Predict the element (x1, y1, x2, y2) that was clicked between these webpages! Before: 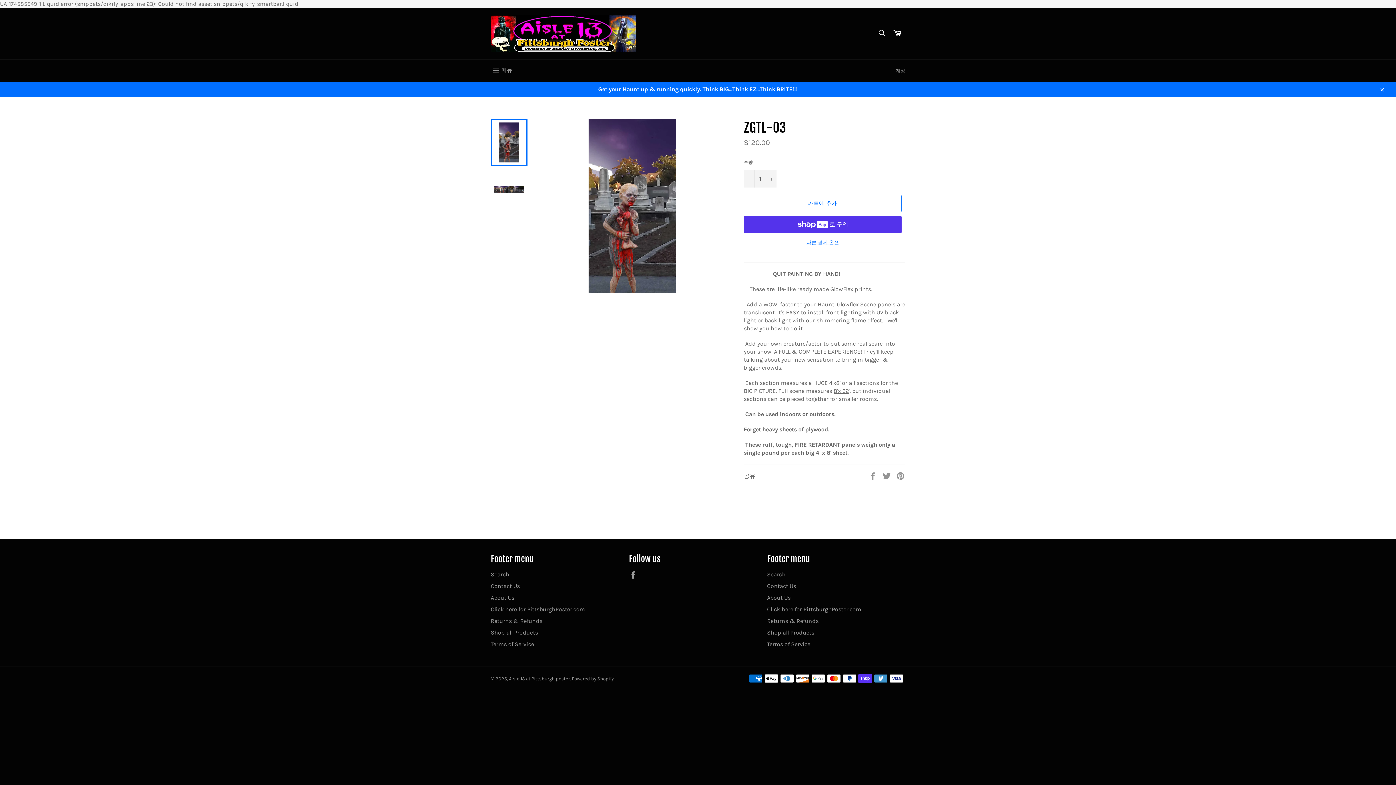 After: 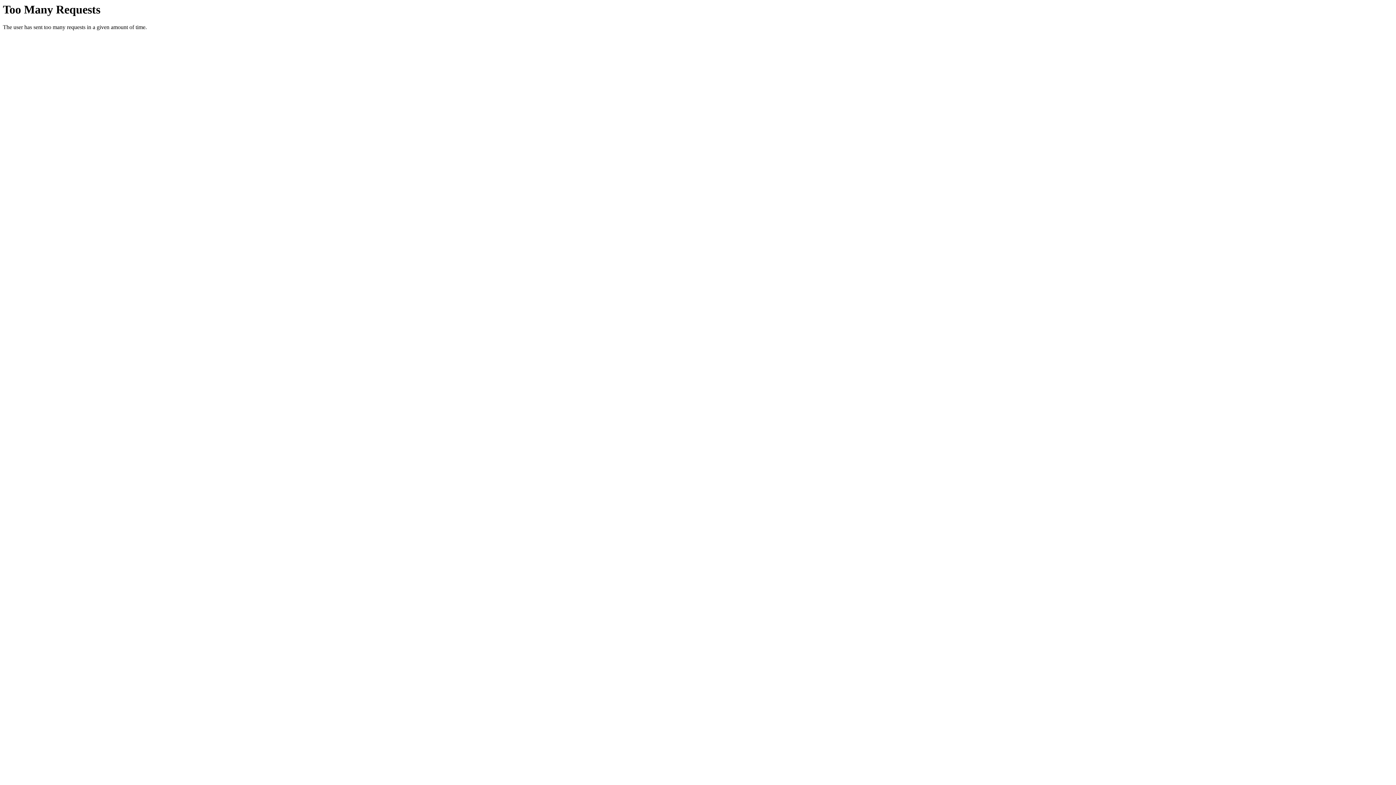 Action: bbox: (629, 570, 641, 579) label: Facebook